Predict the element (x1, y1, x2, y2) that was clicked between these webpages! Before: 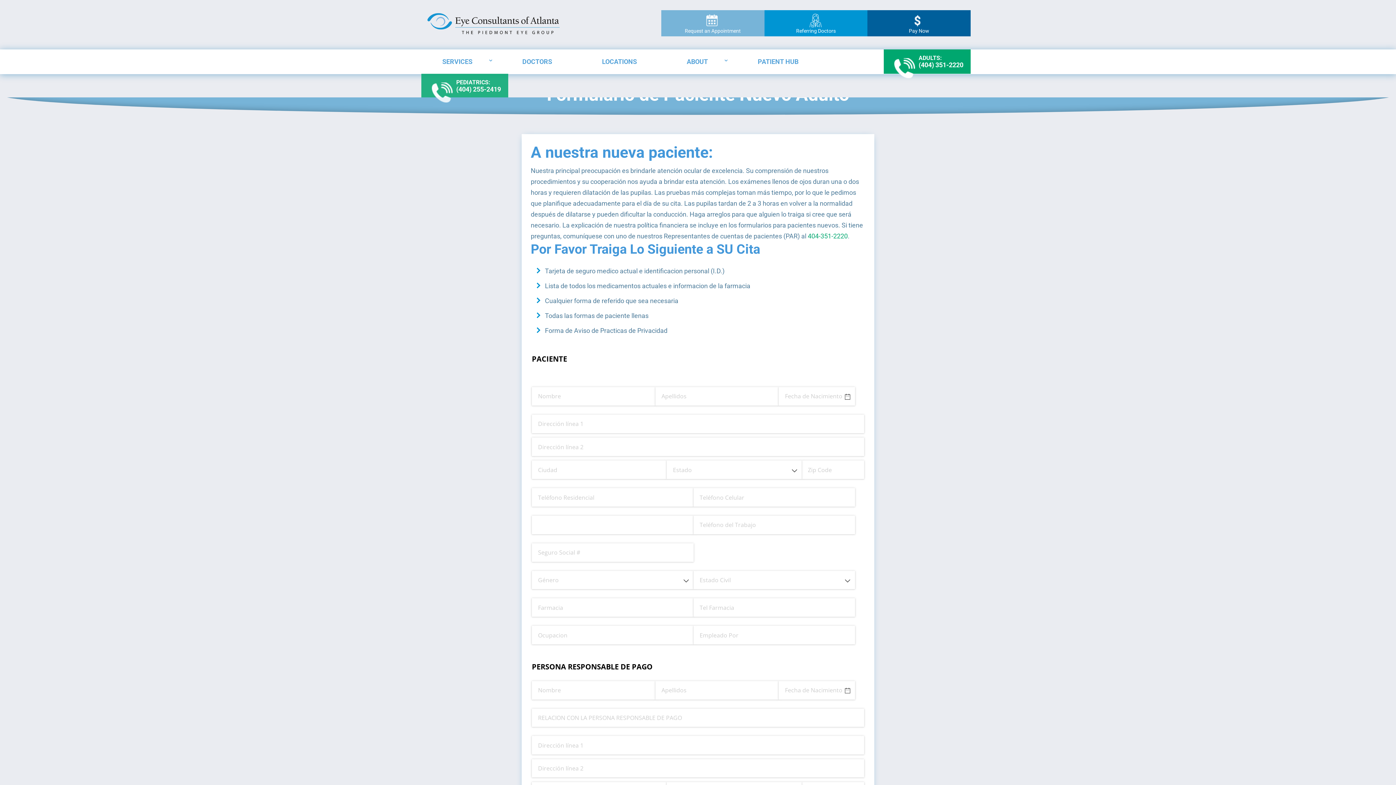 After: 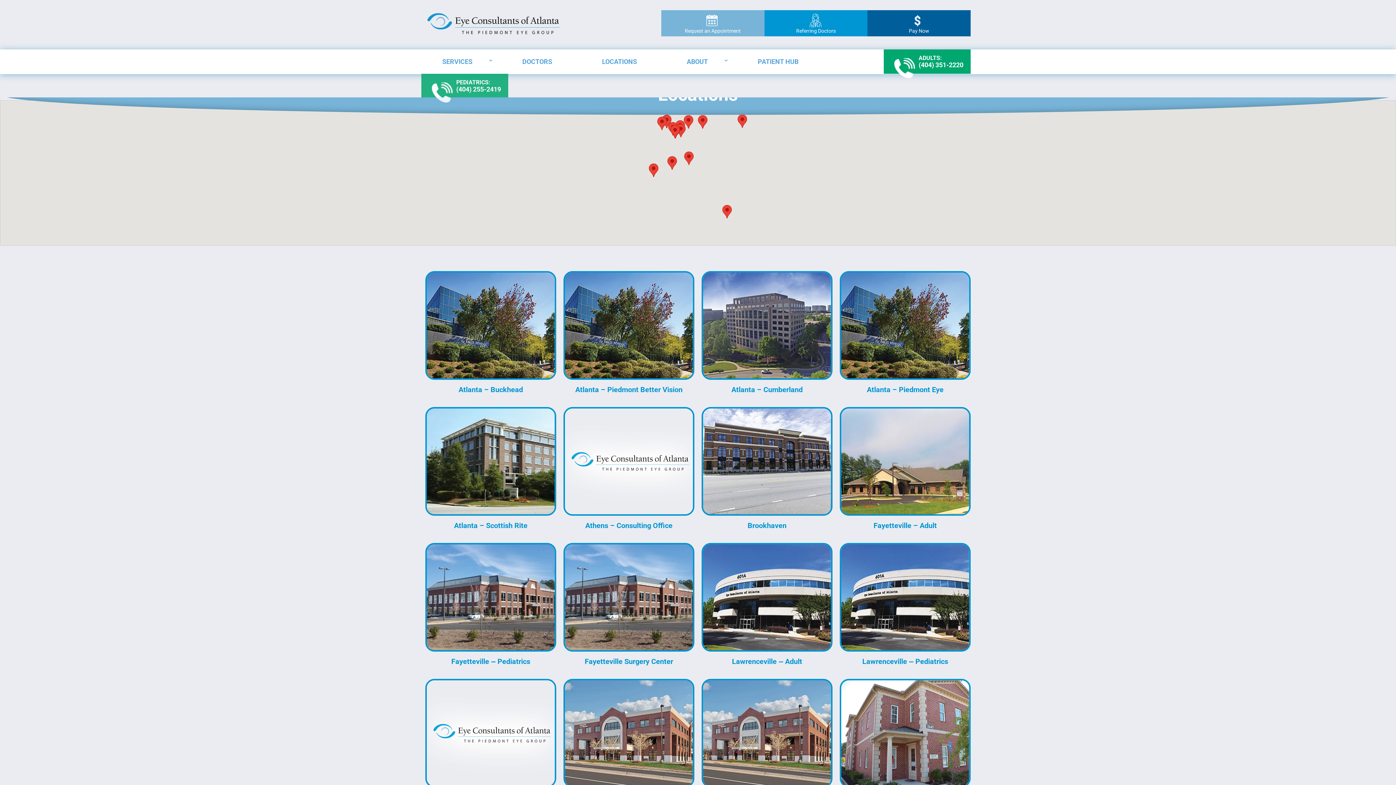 Action: bbox: (581, 55, 658, 68) label: LOCATIONS